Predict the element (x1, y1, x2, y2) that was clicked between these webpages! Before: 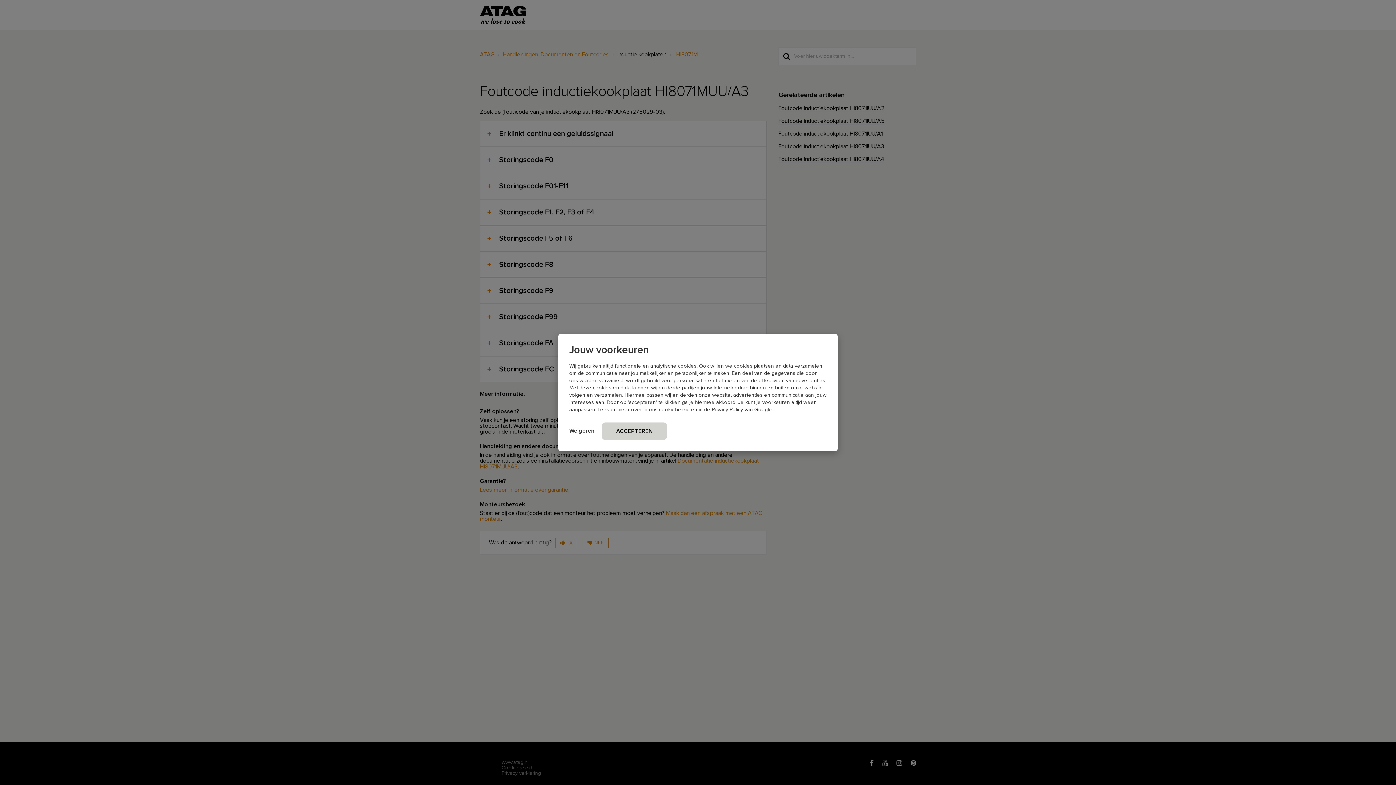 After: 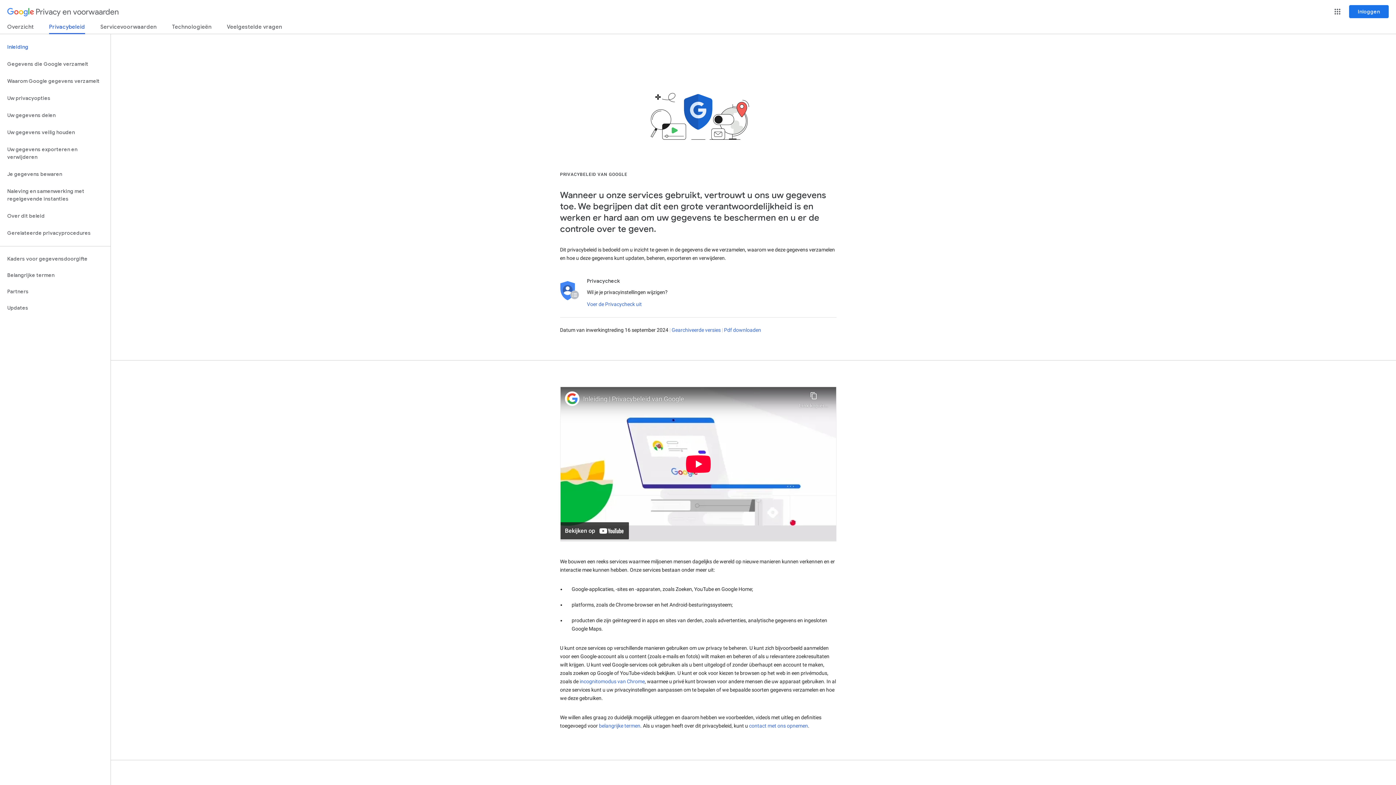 Action: label: Privacy Policy van Google bbox: (712, 407, 772, 412)